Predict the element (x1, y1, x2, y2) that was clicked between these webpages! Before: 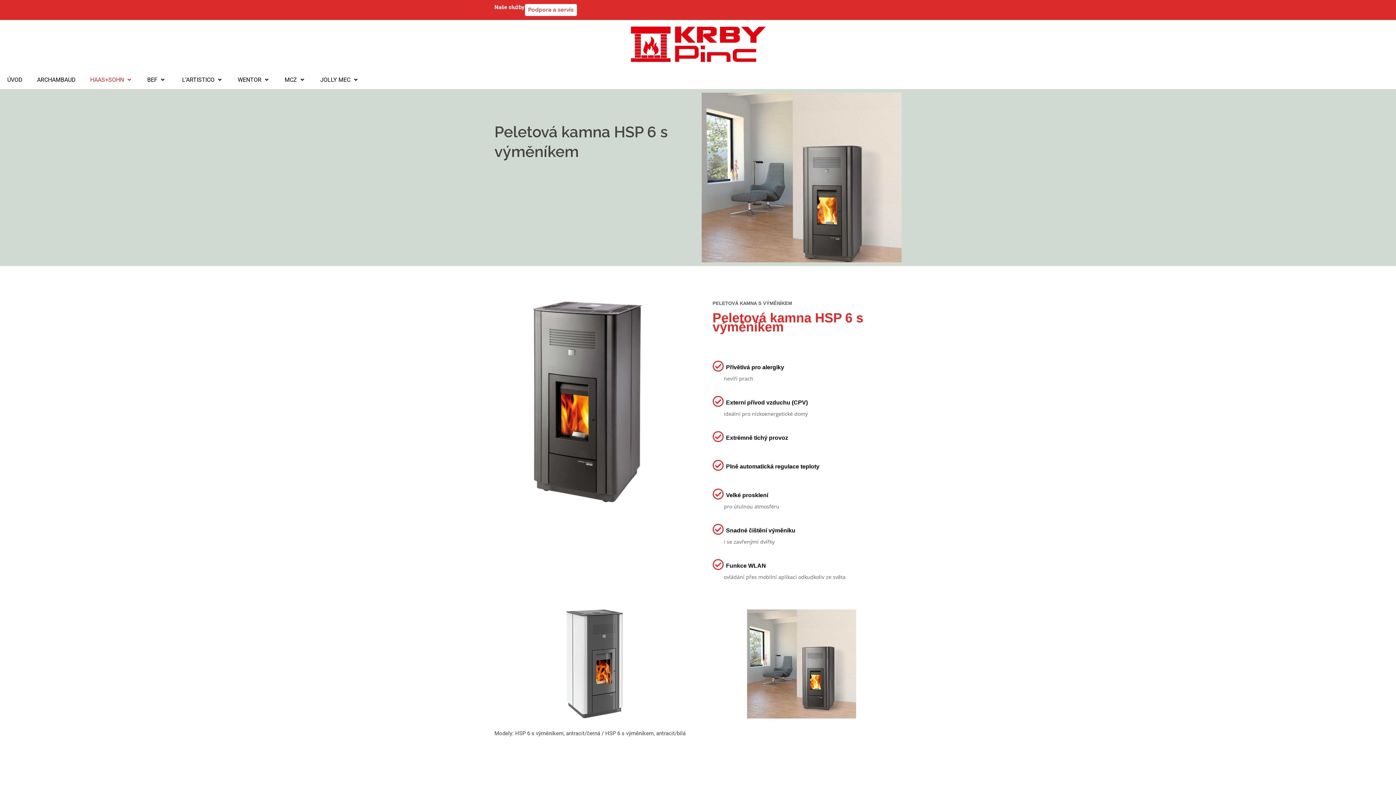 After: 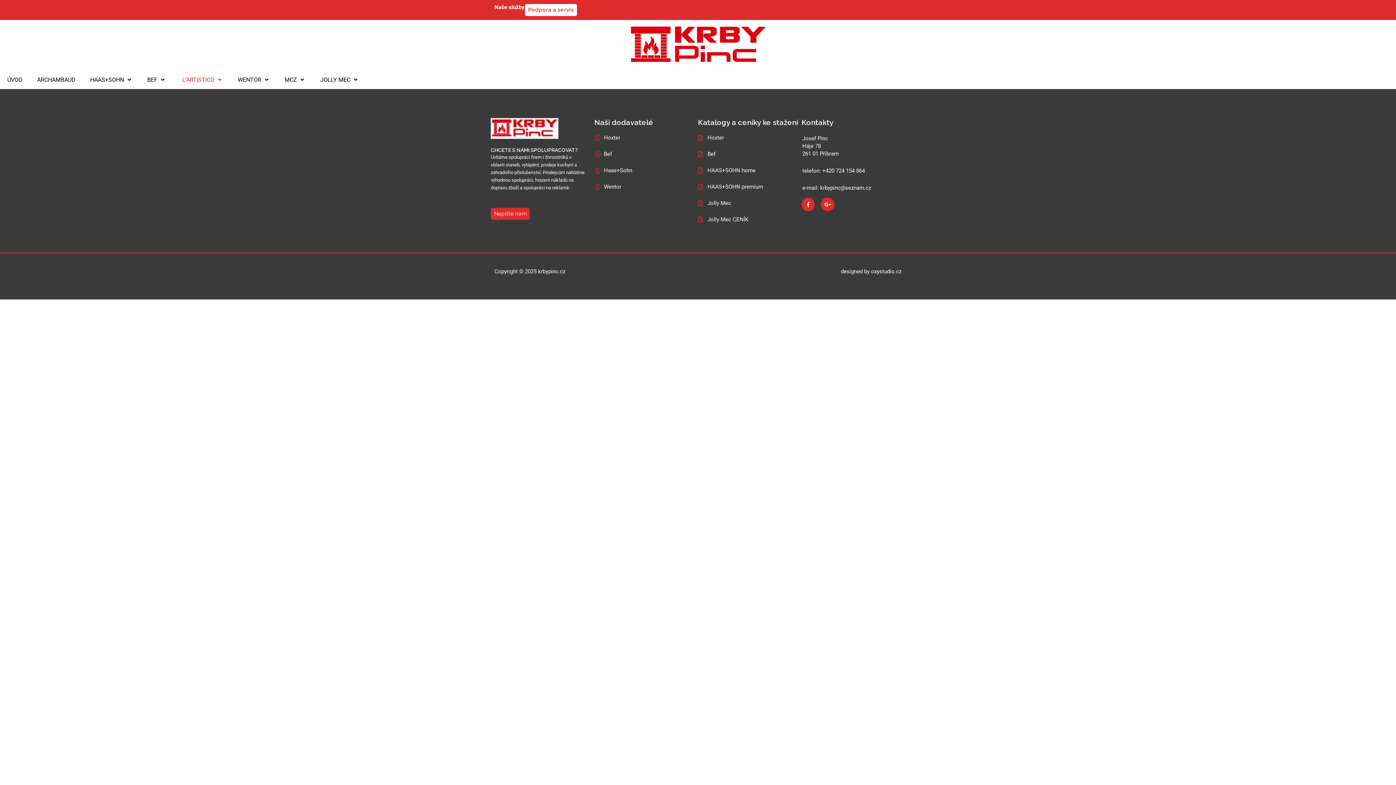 Action: bbox: (173, 70, 230, 88) label:  L’ARTISTICO 